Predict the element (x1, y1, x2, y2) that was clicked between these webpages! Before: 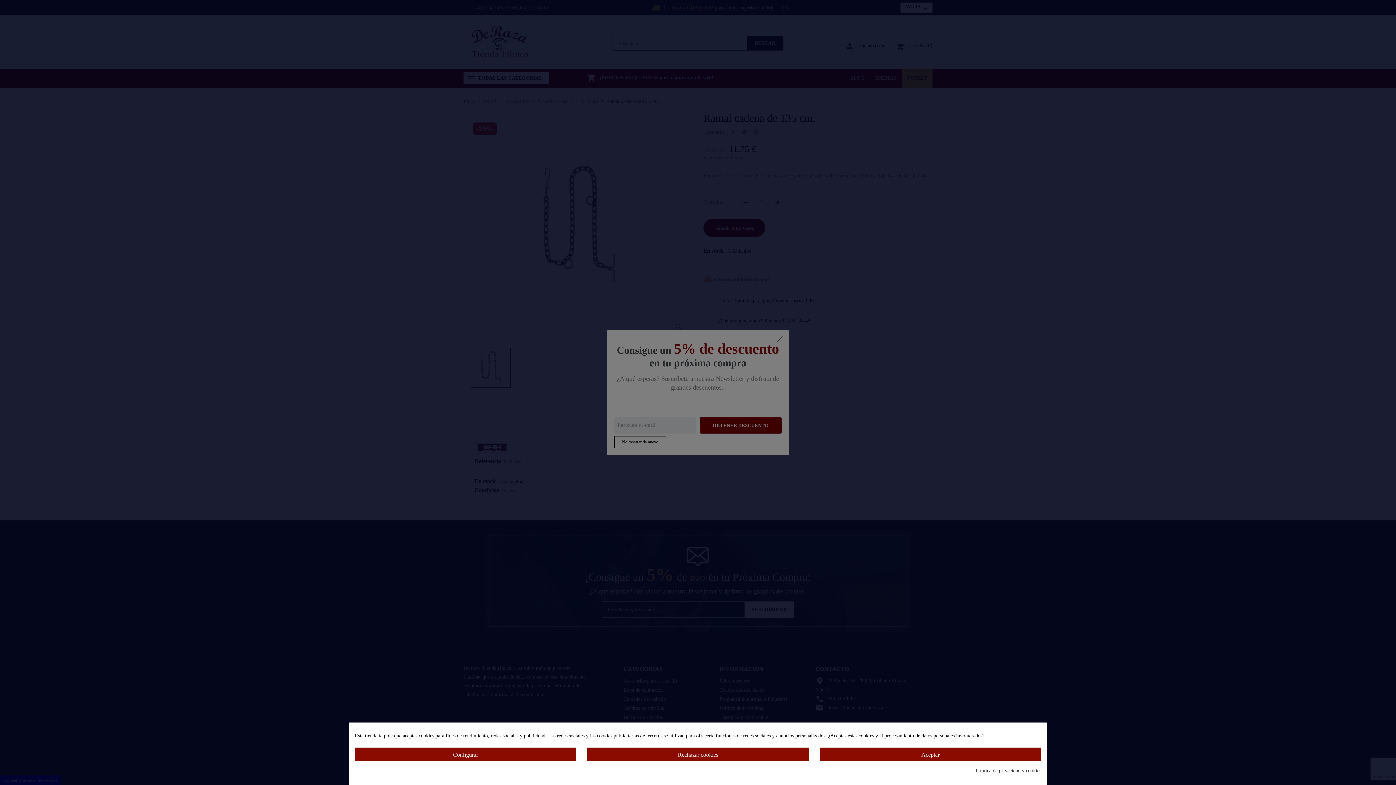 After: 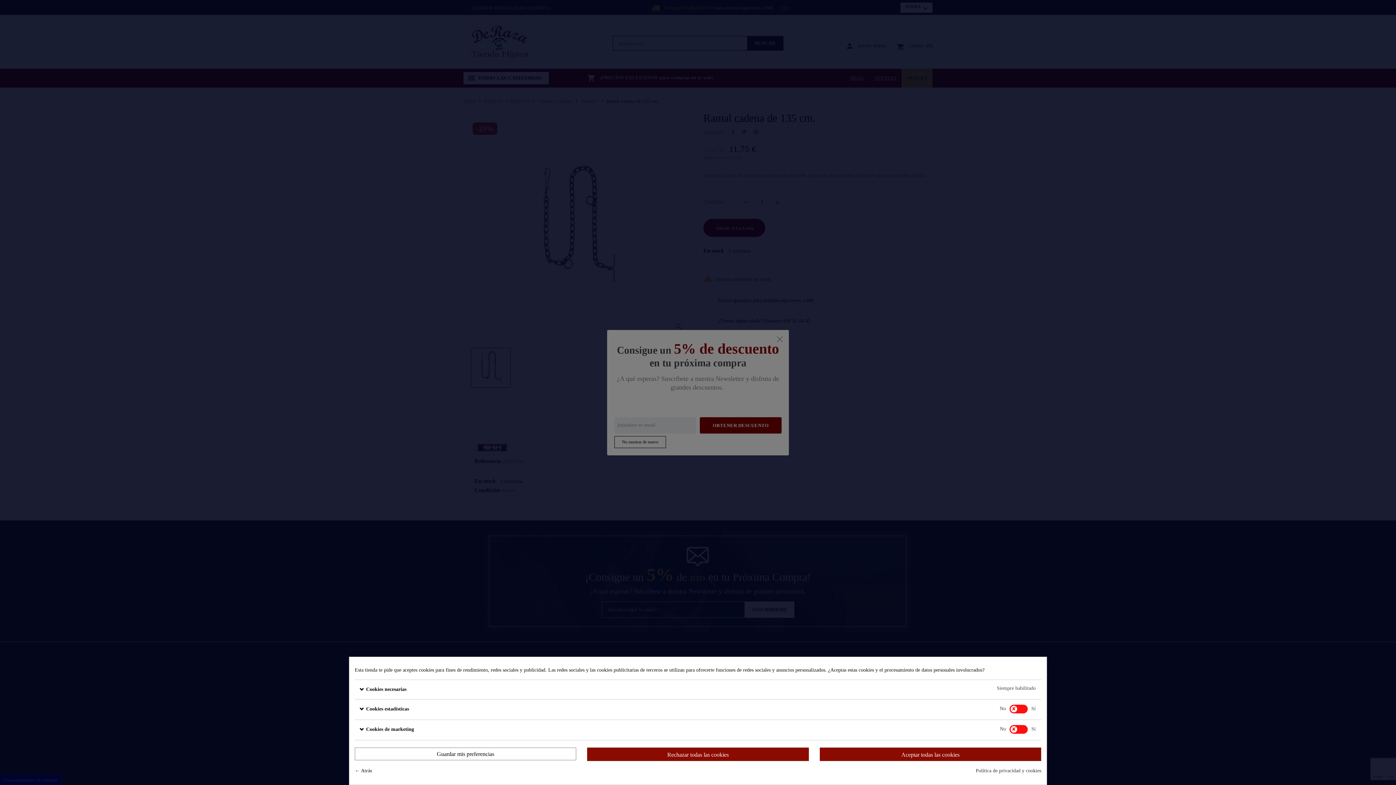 Action: label: Configurar bbox: (354, 748, 576, 761)